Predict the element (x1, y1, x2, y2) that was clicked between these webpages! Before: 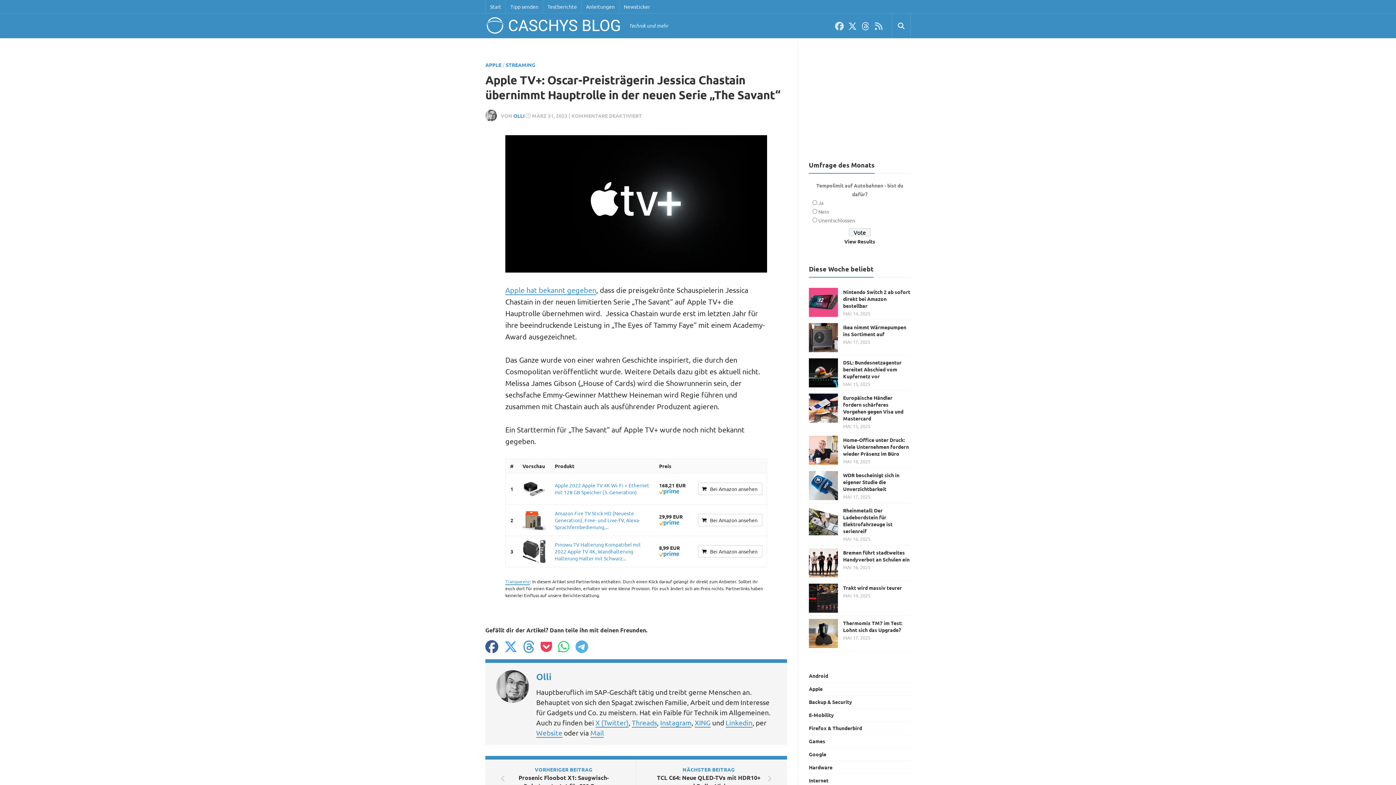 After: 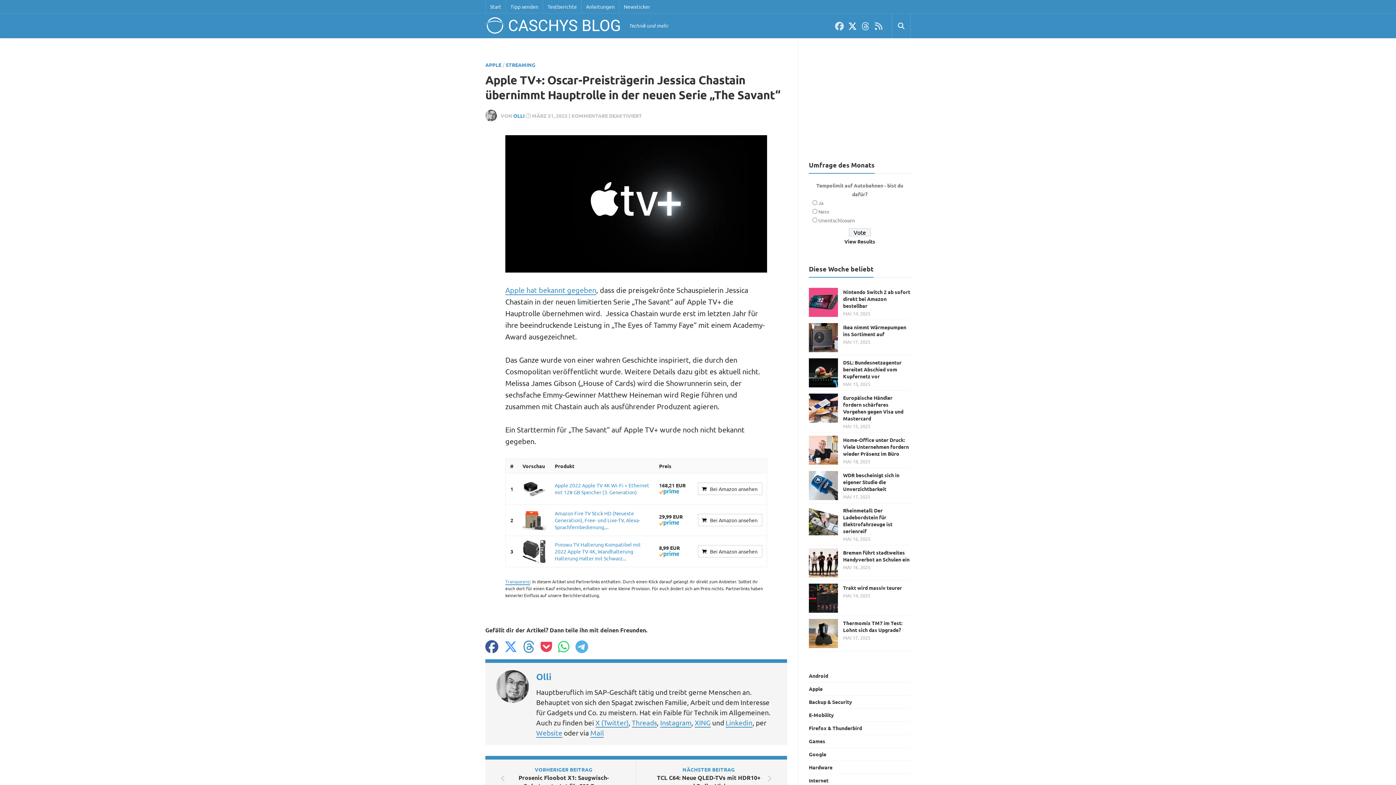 Action: bbox: (848, 21, 857, 30)